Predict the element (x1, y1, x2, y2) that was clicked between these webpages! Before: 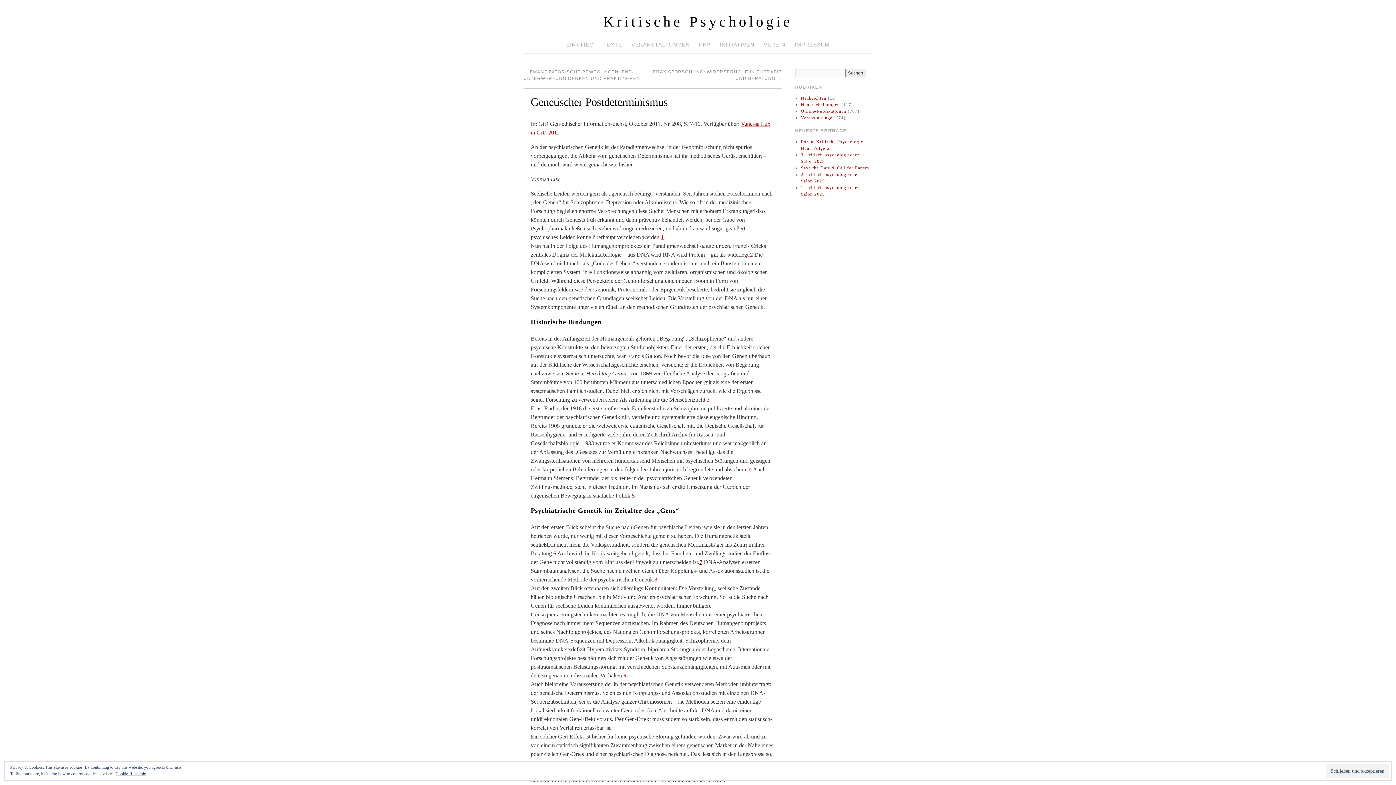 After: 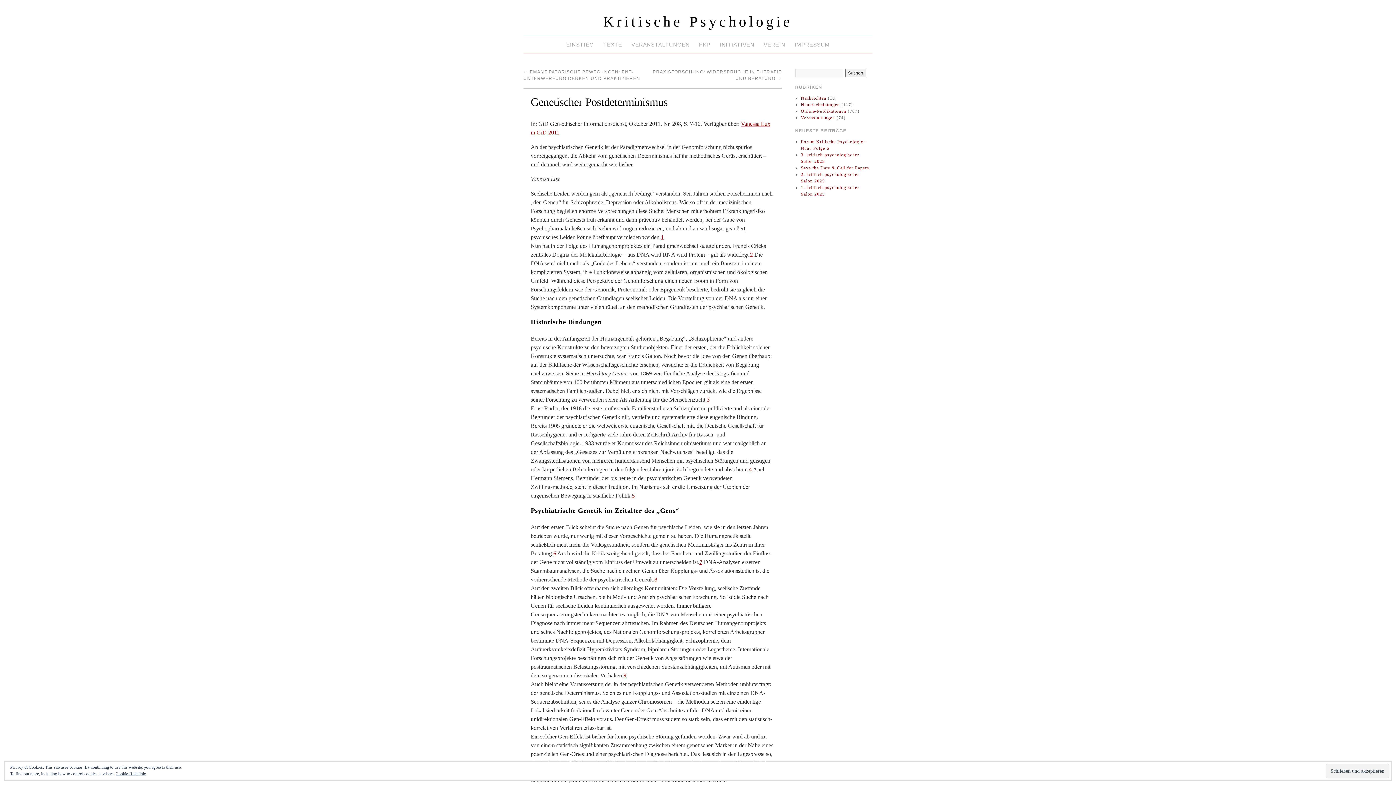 Action: bbox: (632, 492, 634, 498) label: 5